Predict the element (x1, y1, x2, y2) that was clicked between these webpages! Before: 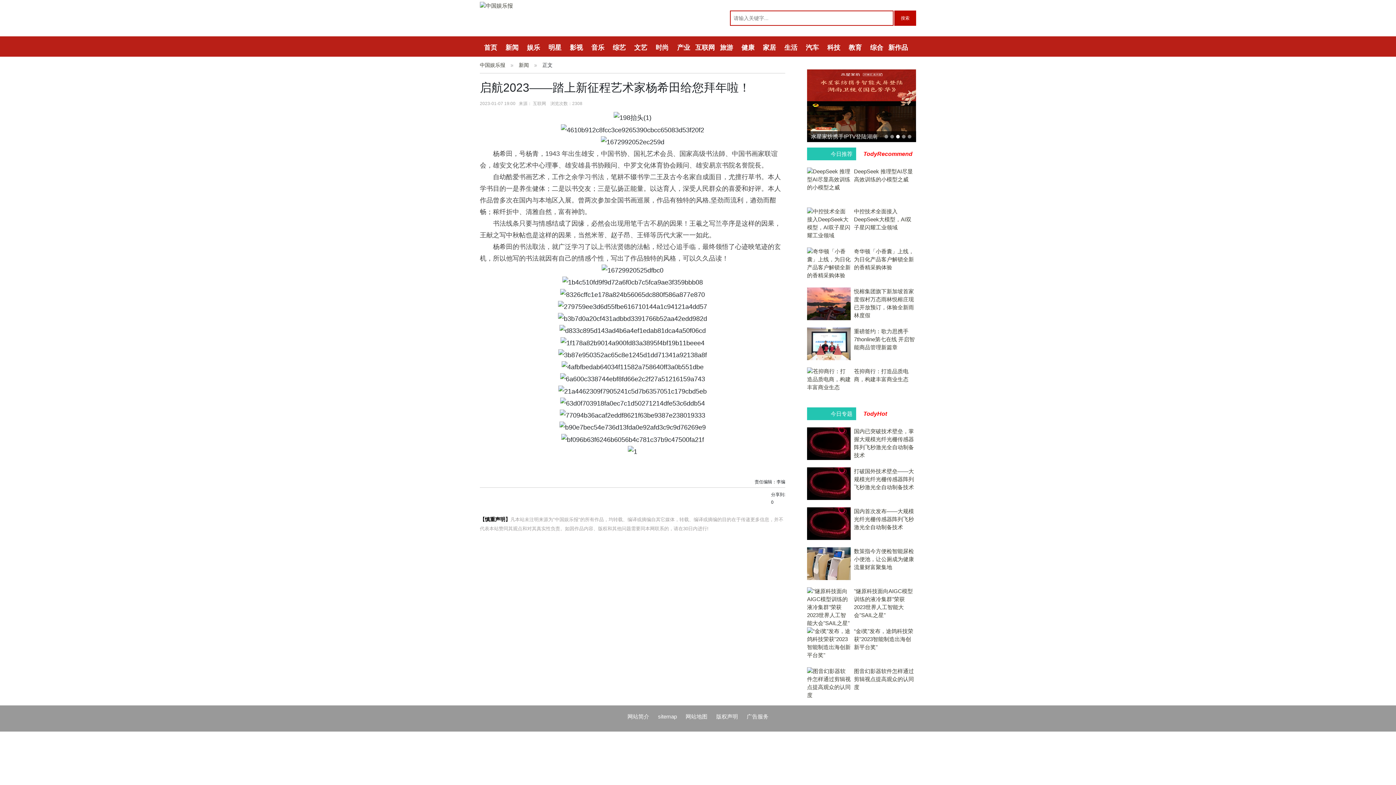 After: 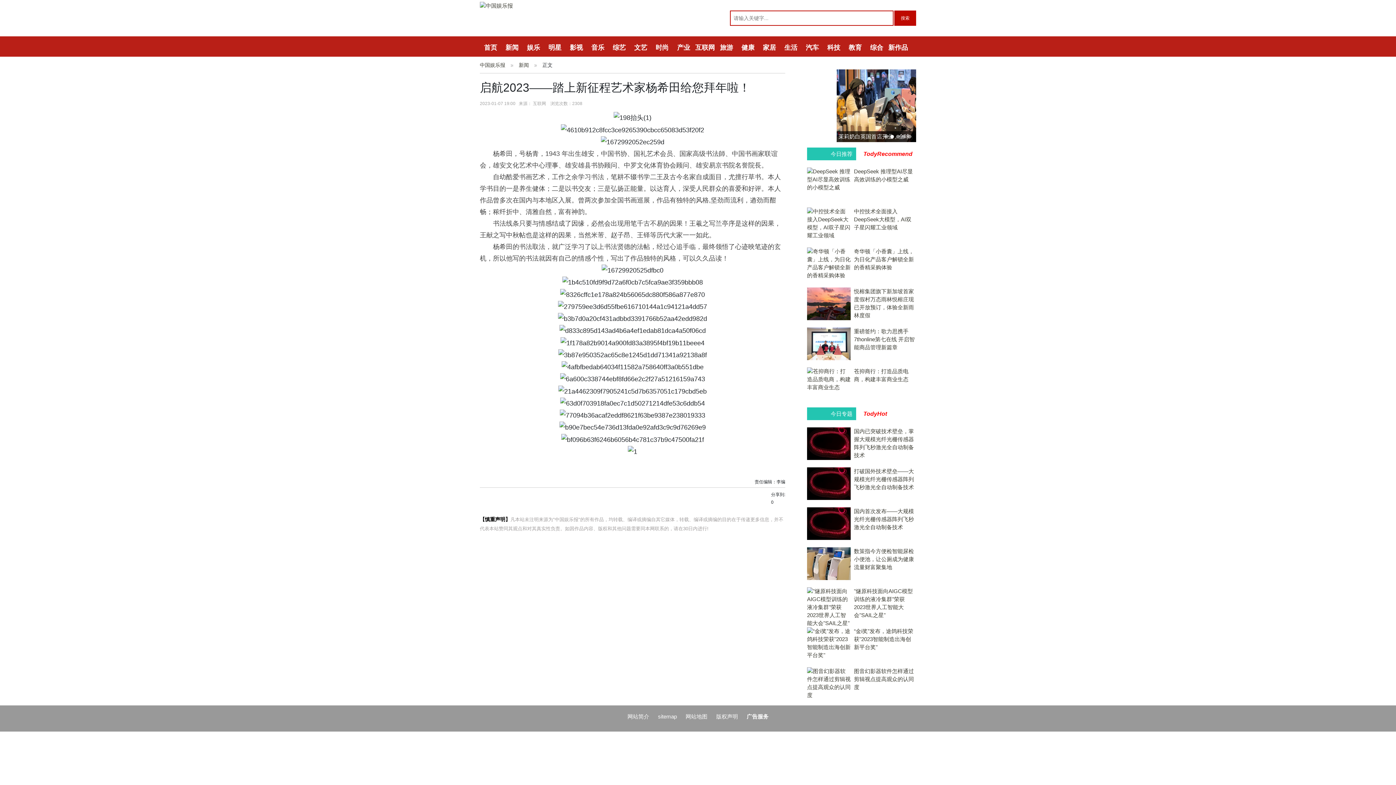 Action: label: 广告服务 bbox: (743, 713, 772, 720)